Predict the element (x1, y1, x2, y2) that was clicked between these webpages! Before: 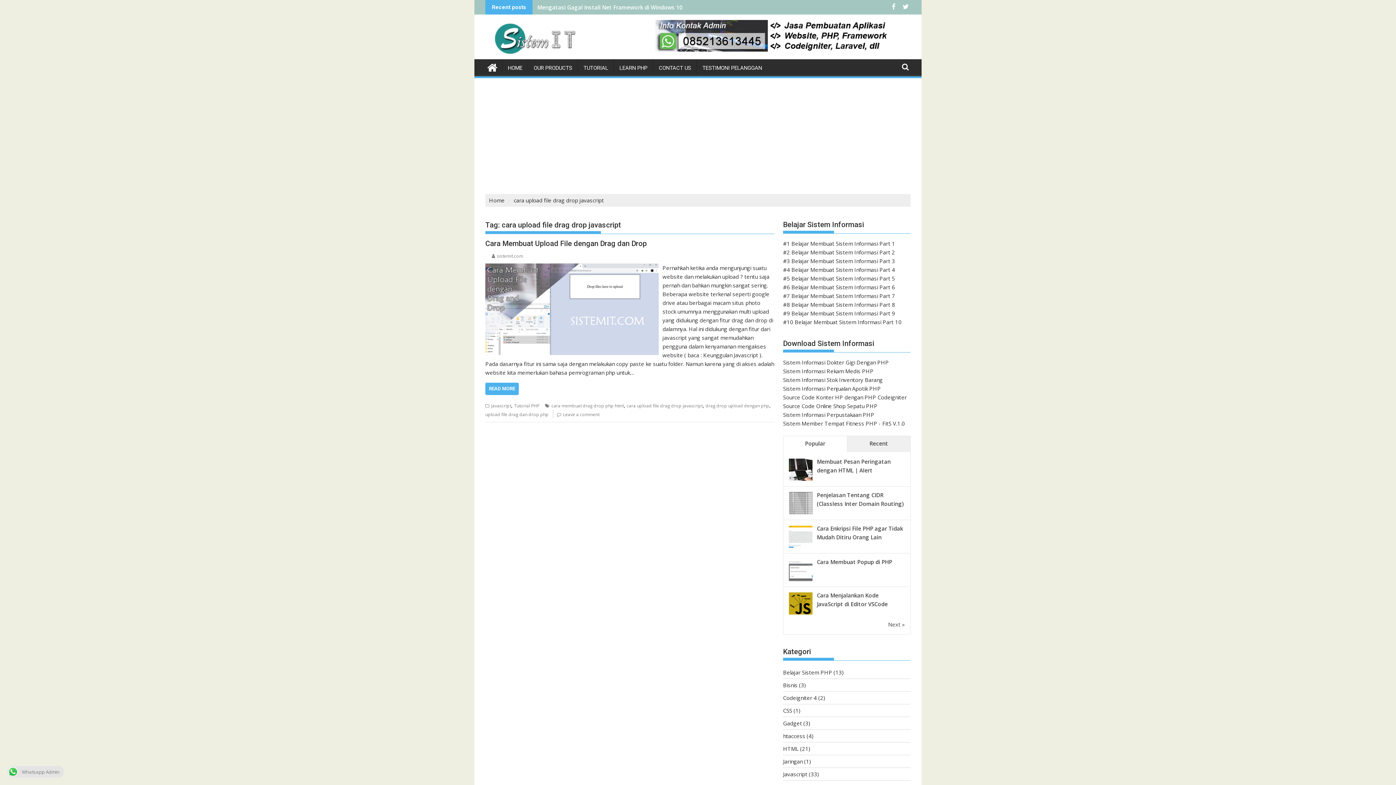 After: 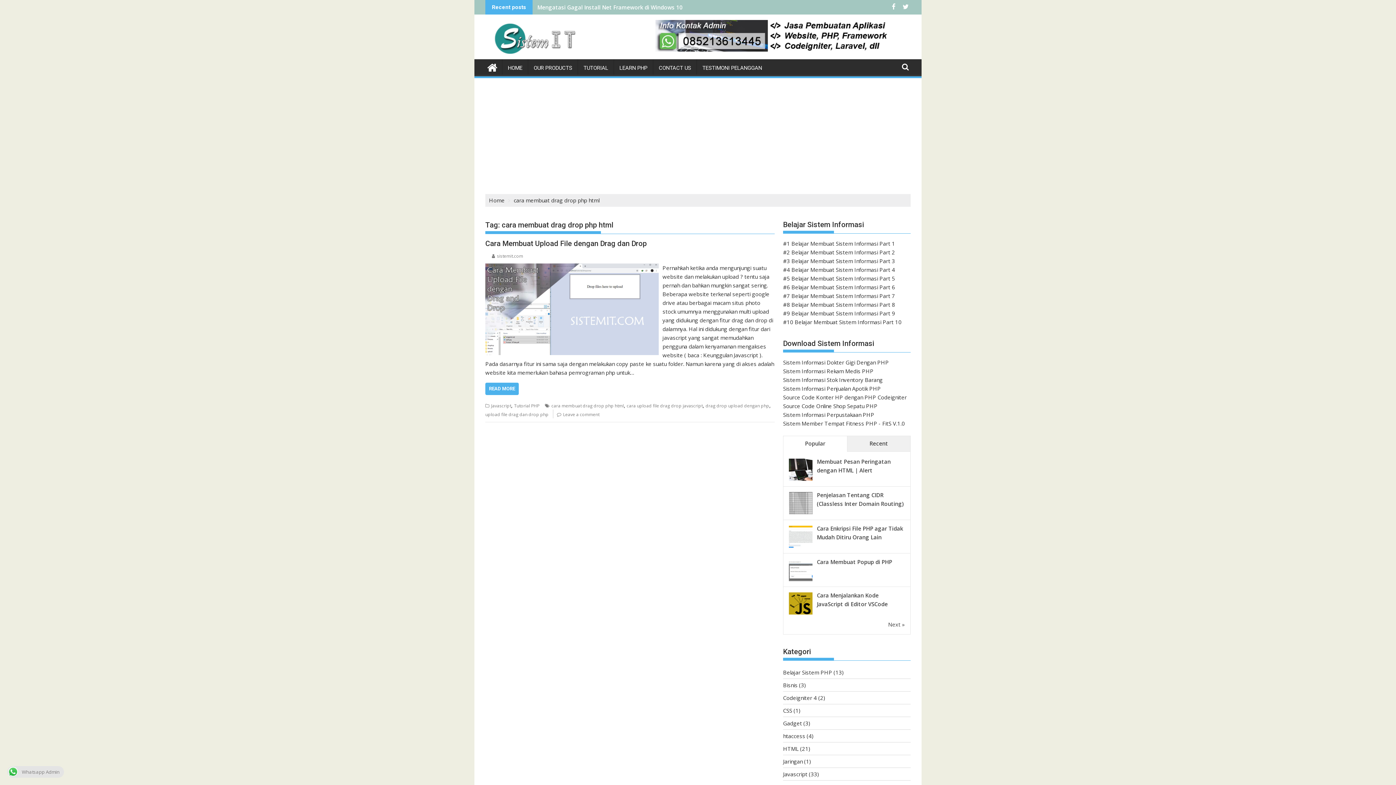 Action: label: cara membuat drag drop php html bbox: (551, 402, 624, 409)